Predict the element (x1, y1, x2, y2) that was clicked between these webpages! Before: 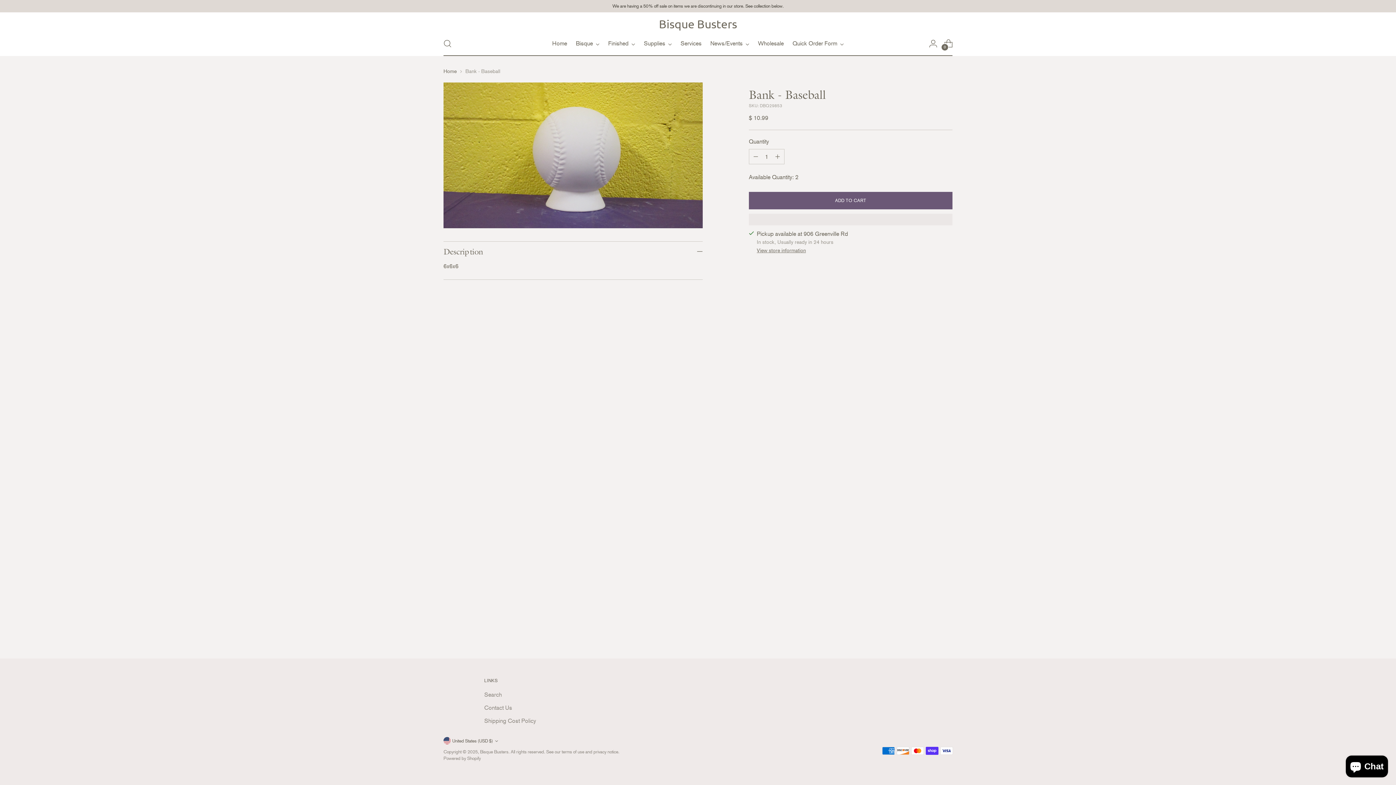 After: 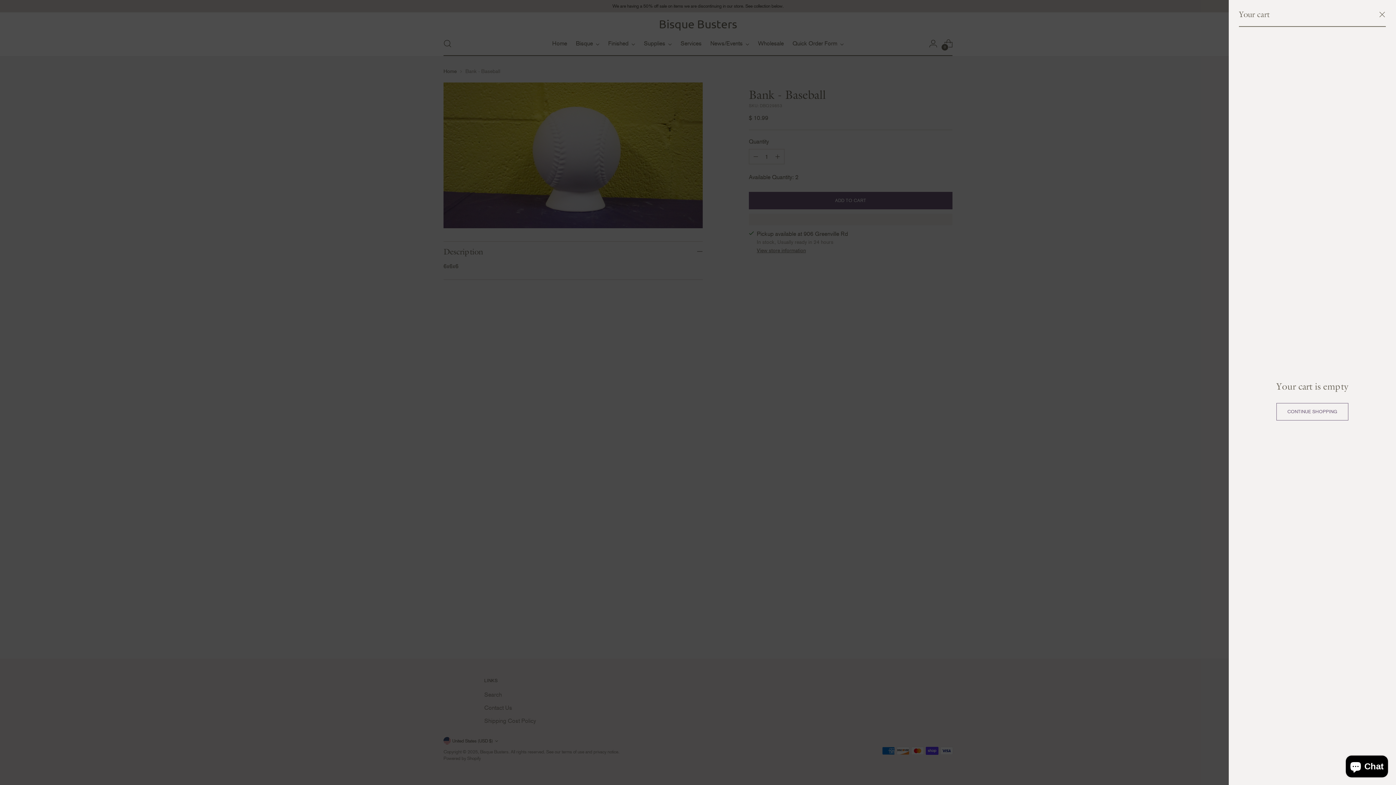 Action: bbox: (941, 36, 956, 50) label: Open cart modal